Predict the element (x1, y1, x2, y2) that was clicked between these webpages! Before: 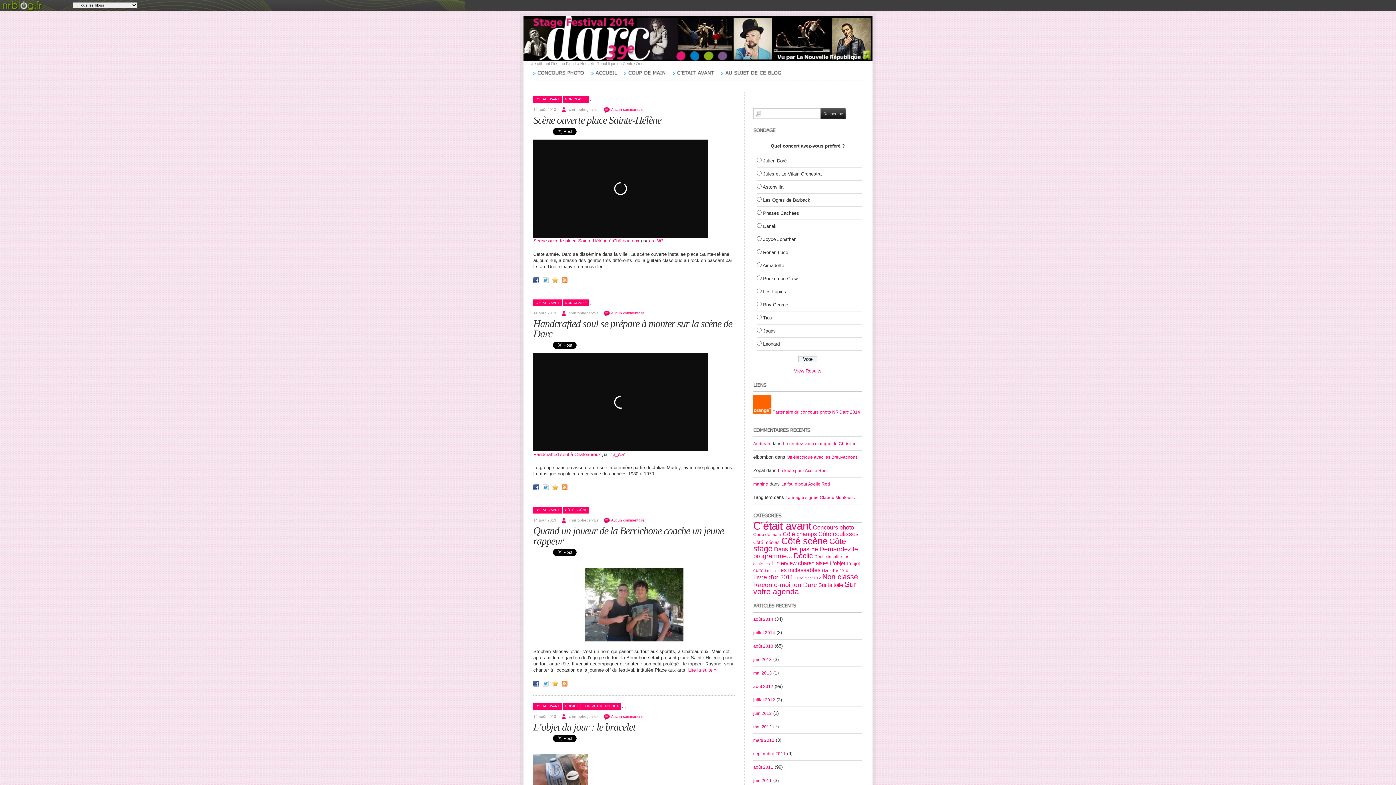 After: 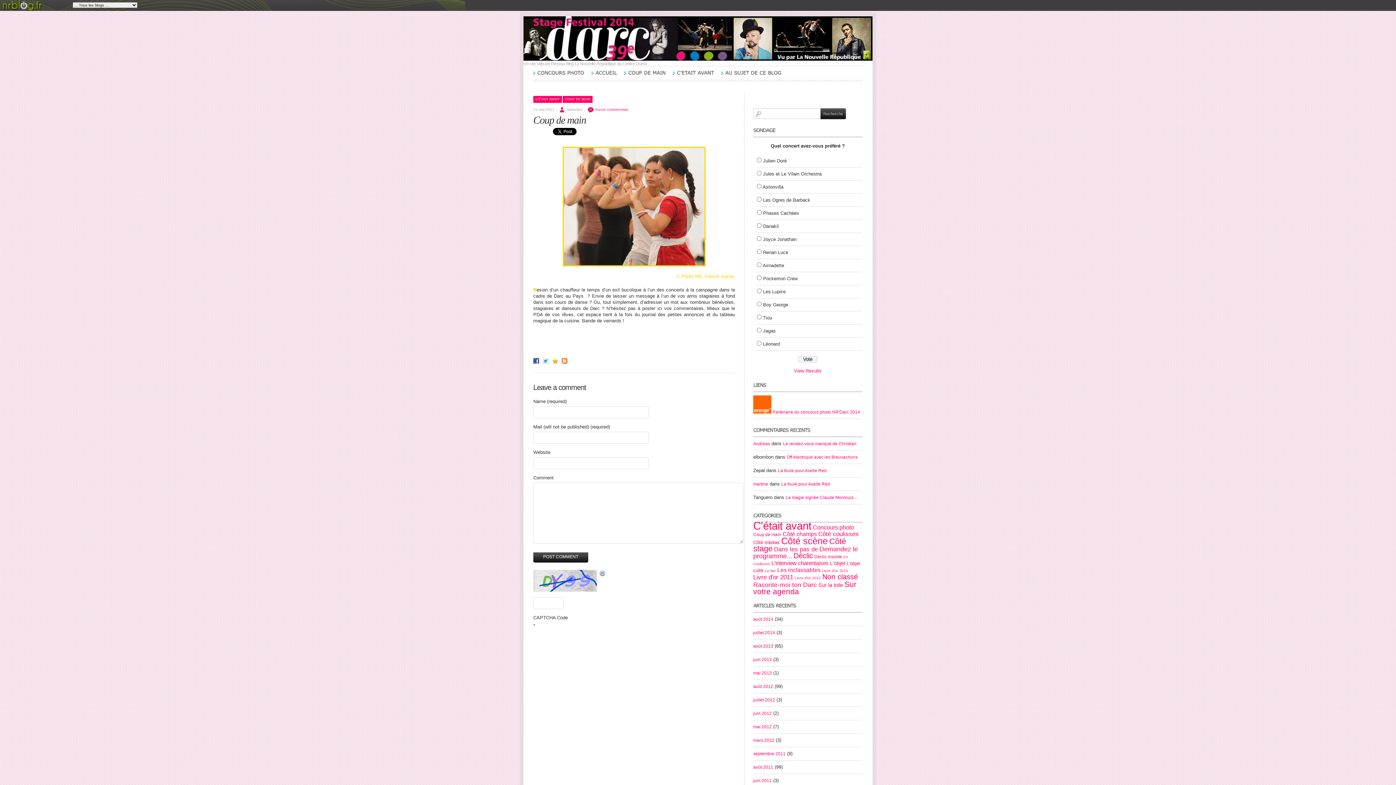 Action: label: COUPDEMAIN bbox: (624, 70, 665, 81)